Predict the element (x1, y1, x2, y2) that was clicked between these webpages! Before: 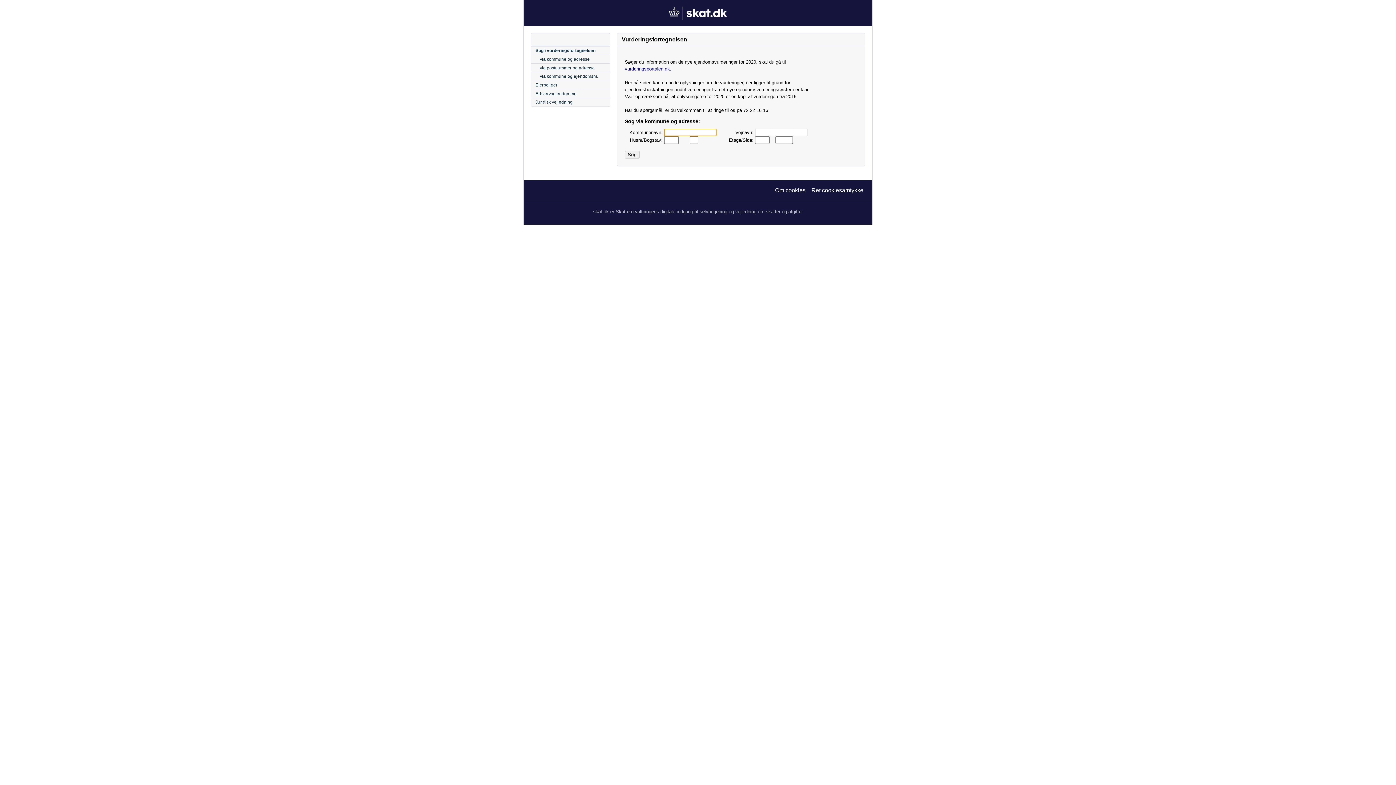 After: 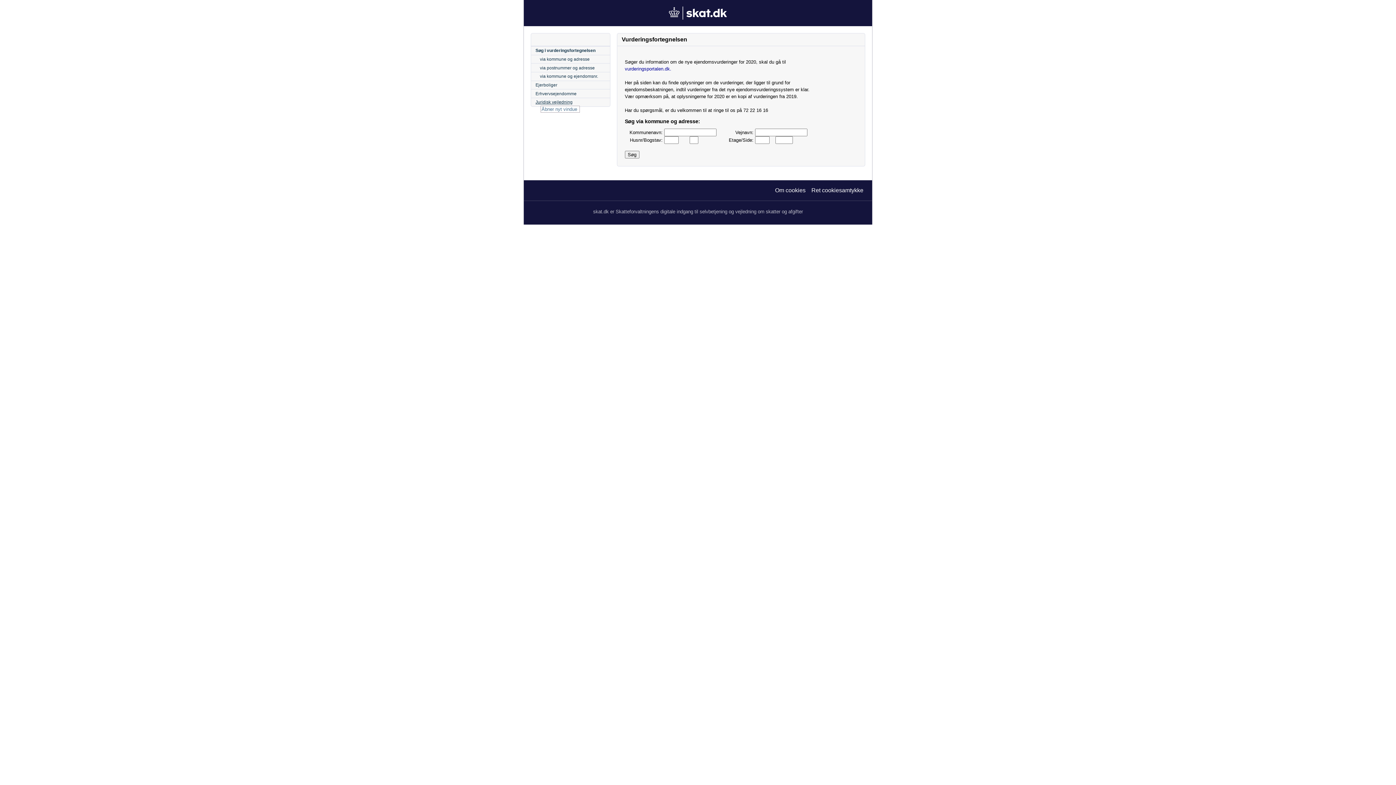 Action: bbox: (531, 97, 610, 106) label: Juridisk vejledning
Åbner nyt vindue